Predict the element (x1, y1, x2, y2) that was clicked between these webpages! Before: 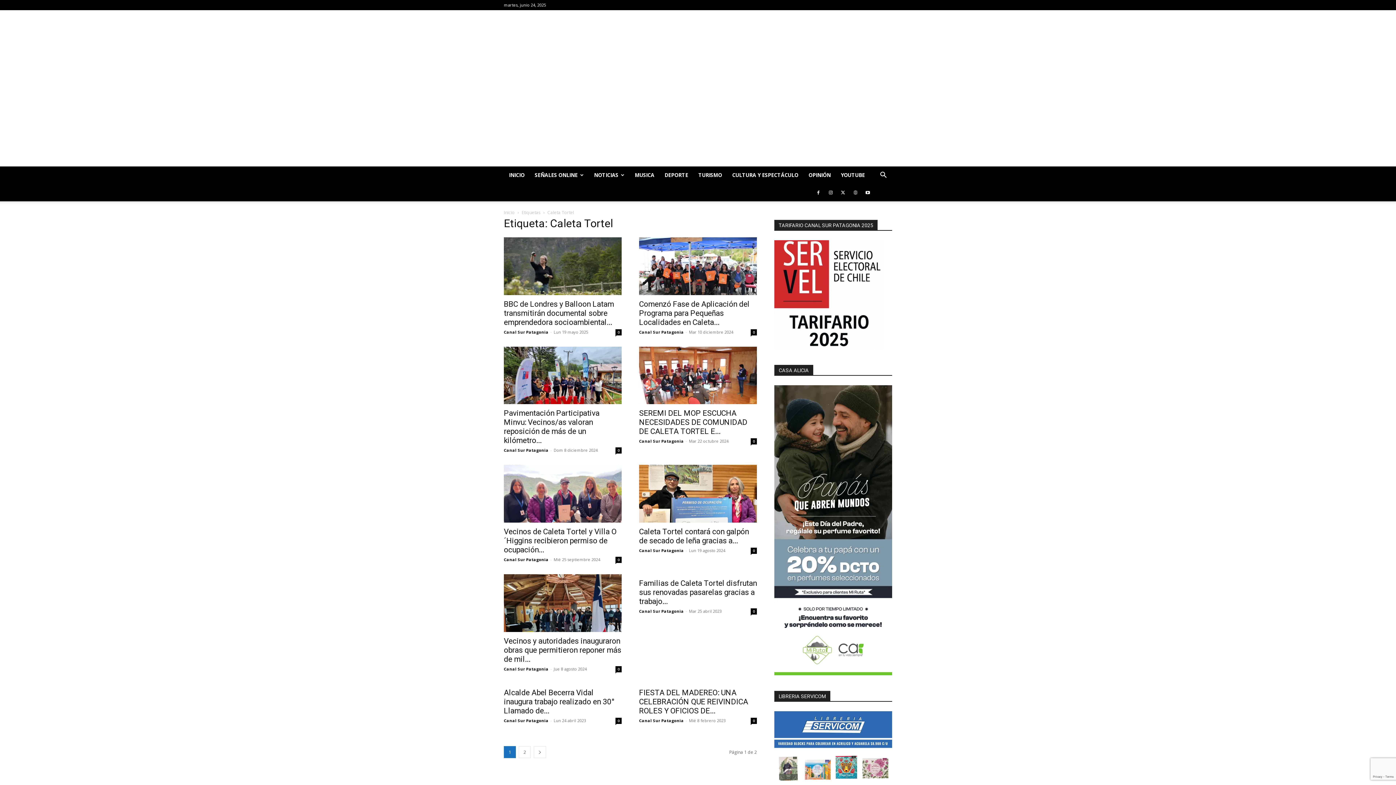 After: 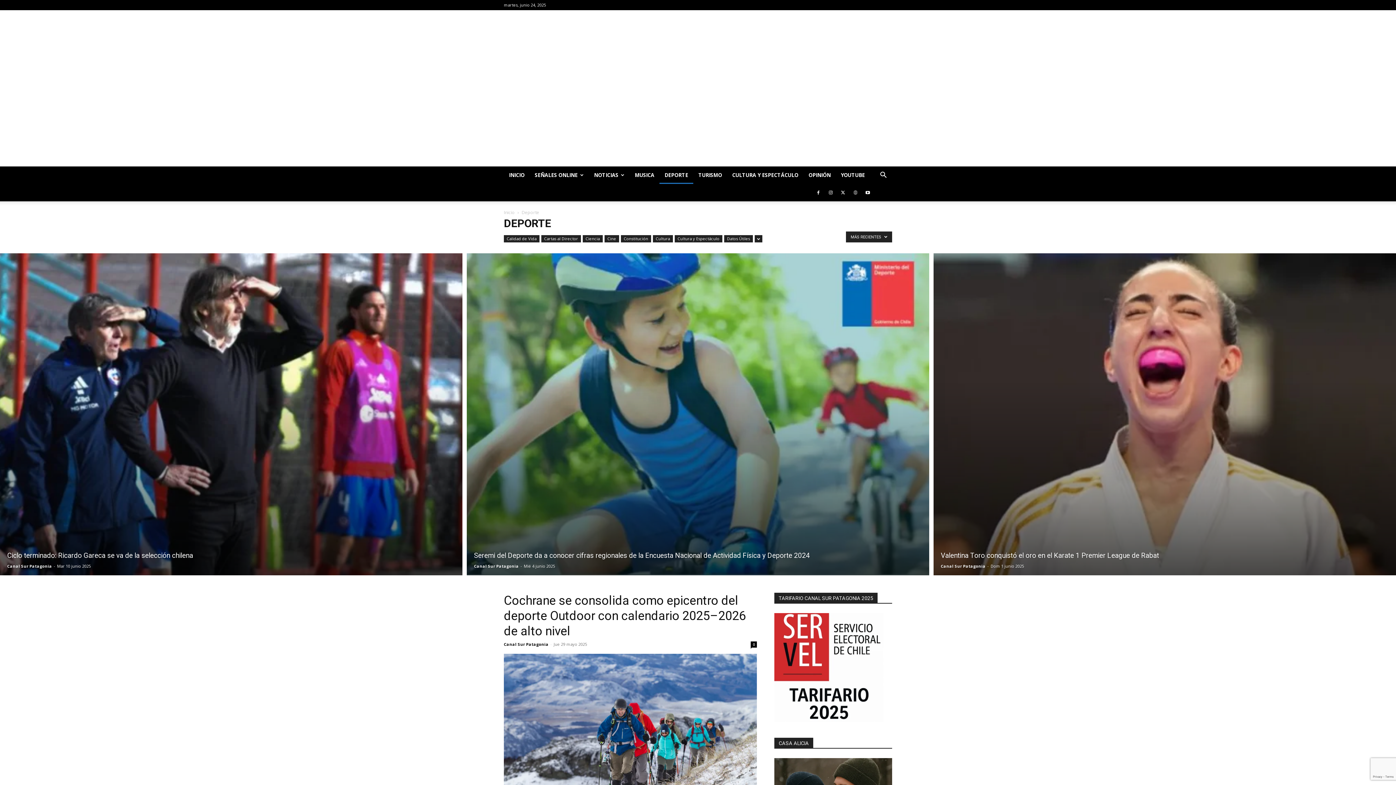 Action: label: DEPORTE bbox: (659, 166, 693, 184)